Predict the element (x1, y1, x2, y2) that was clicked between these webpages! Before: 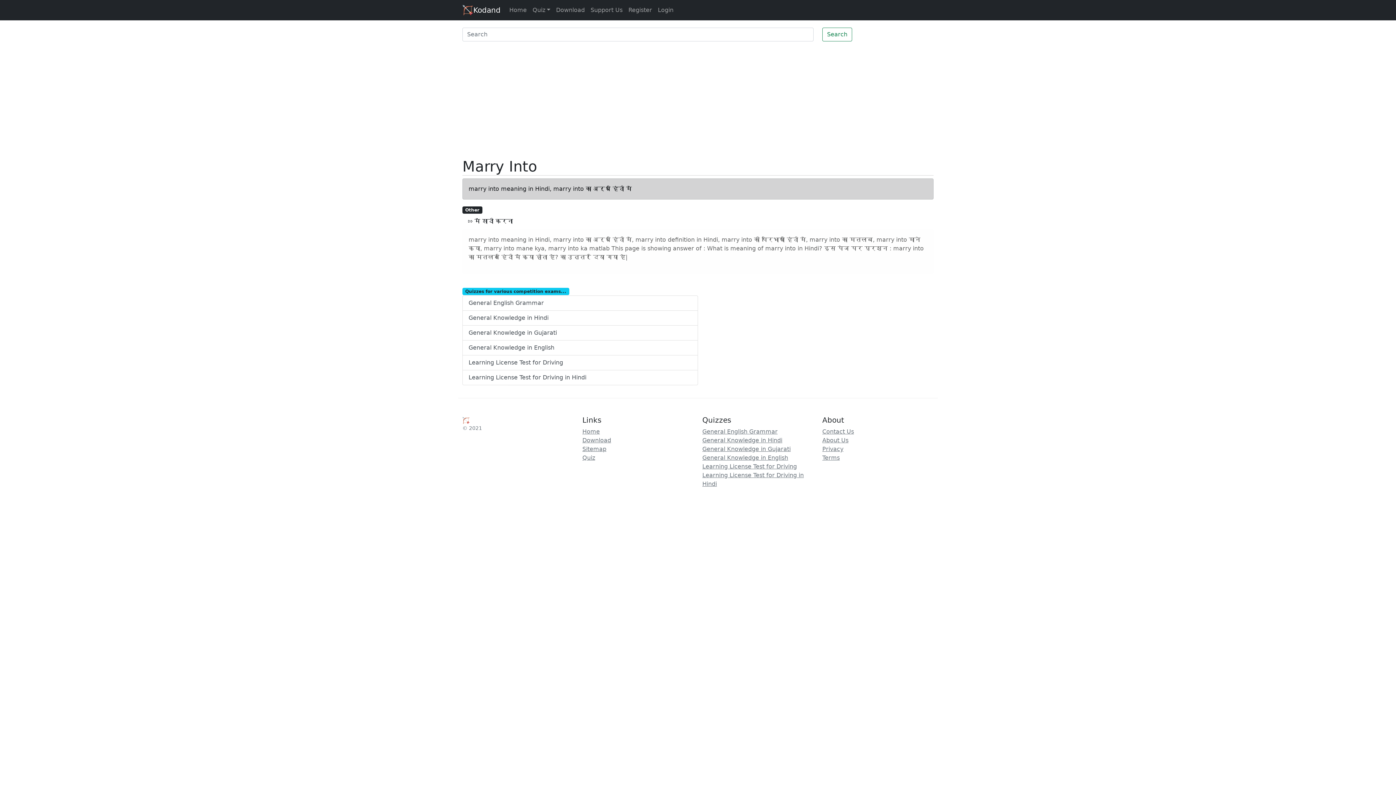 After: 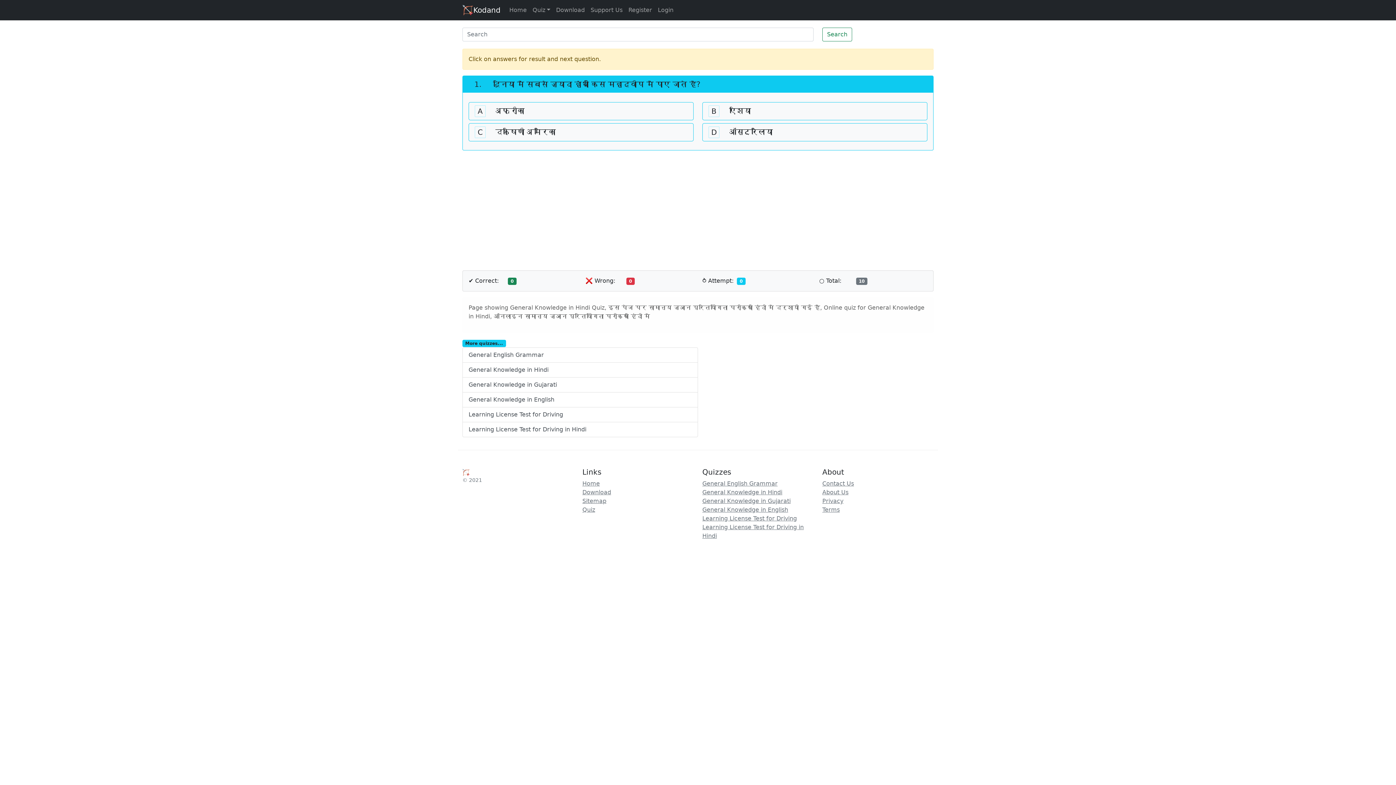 Action: bbox: (702, 437, 782, 444) label: General Knowledge in Hindi